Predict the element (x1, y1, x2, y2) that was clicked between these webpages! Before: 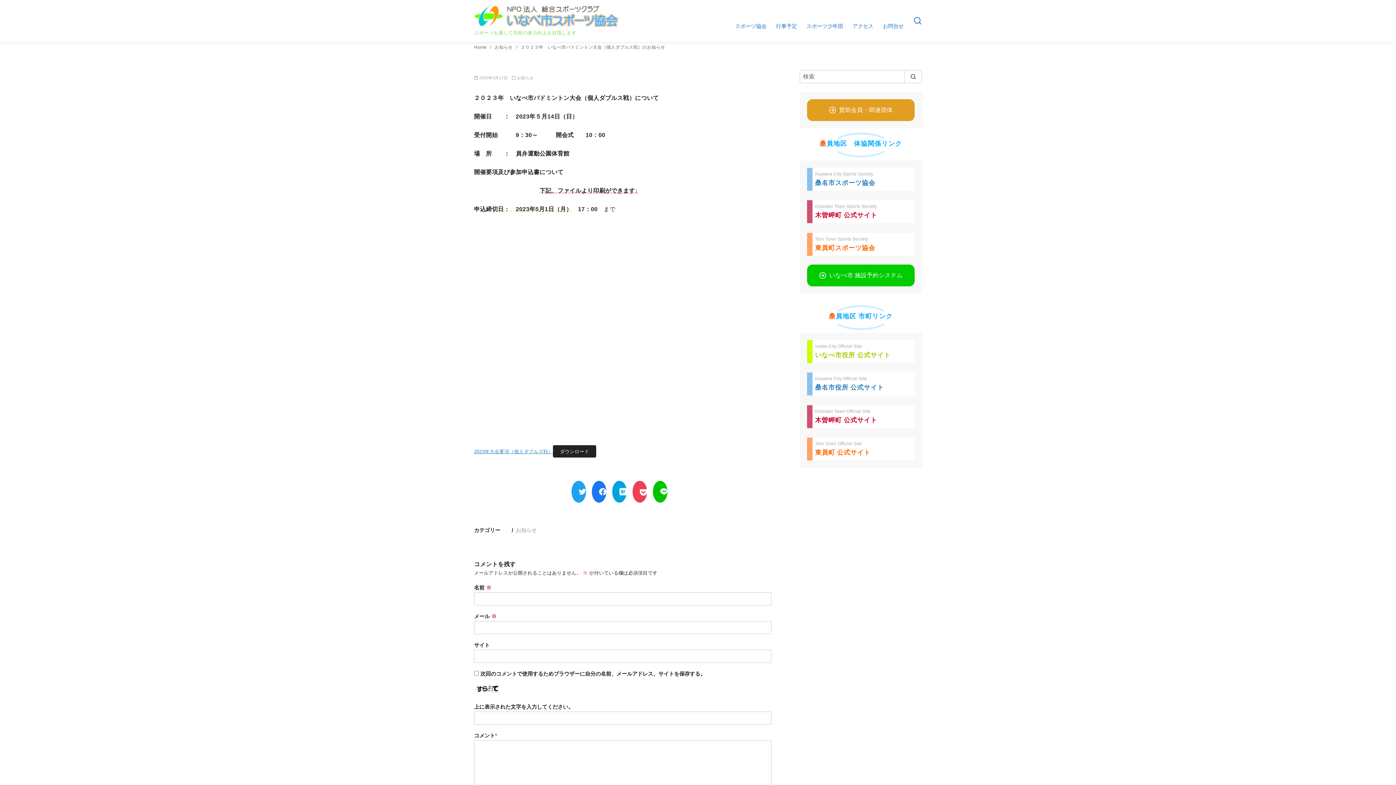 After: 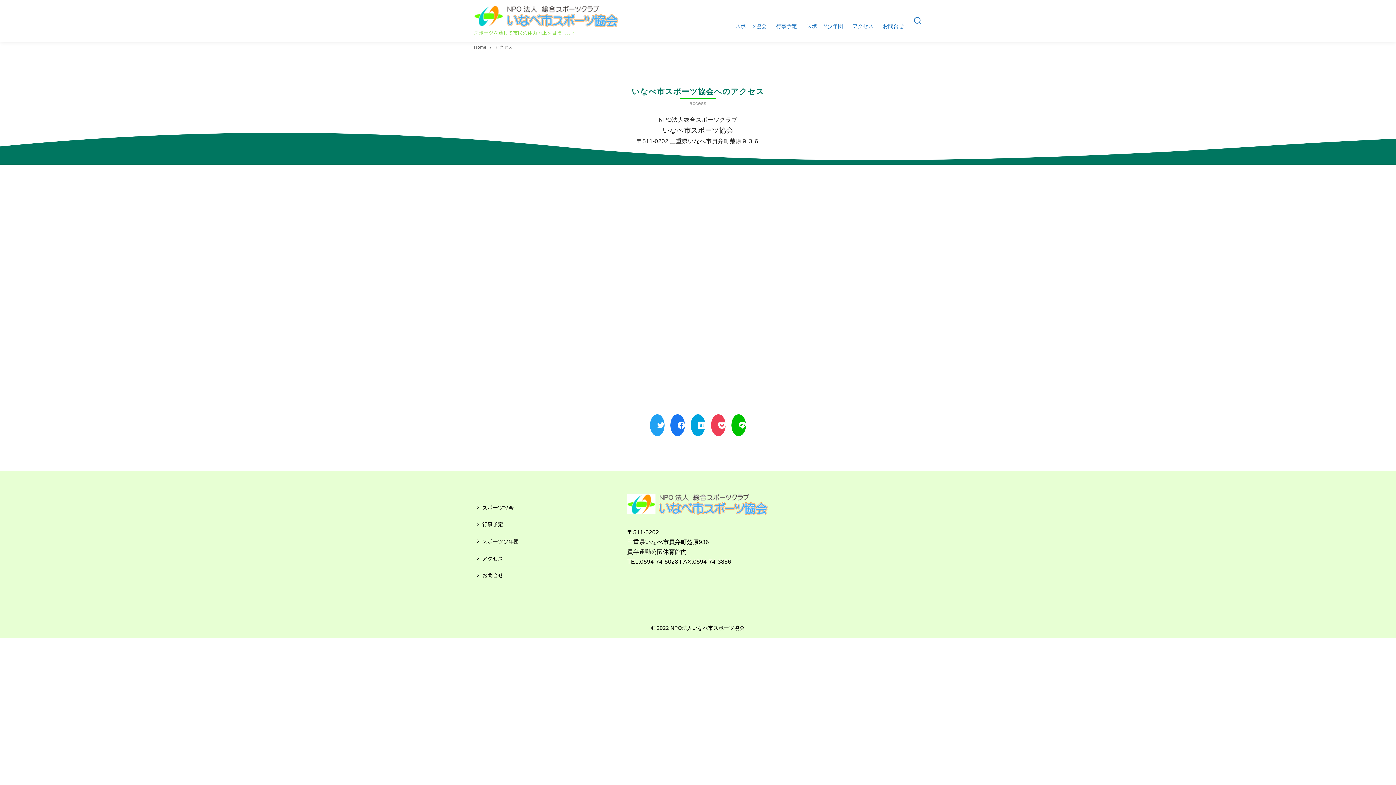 Action: label: アクセス bbox: (852, 12, 873, 39)